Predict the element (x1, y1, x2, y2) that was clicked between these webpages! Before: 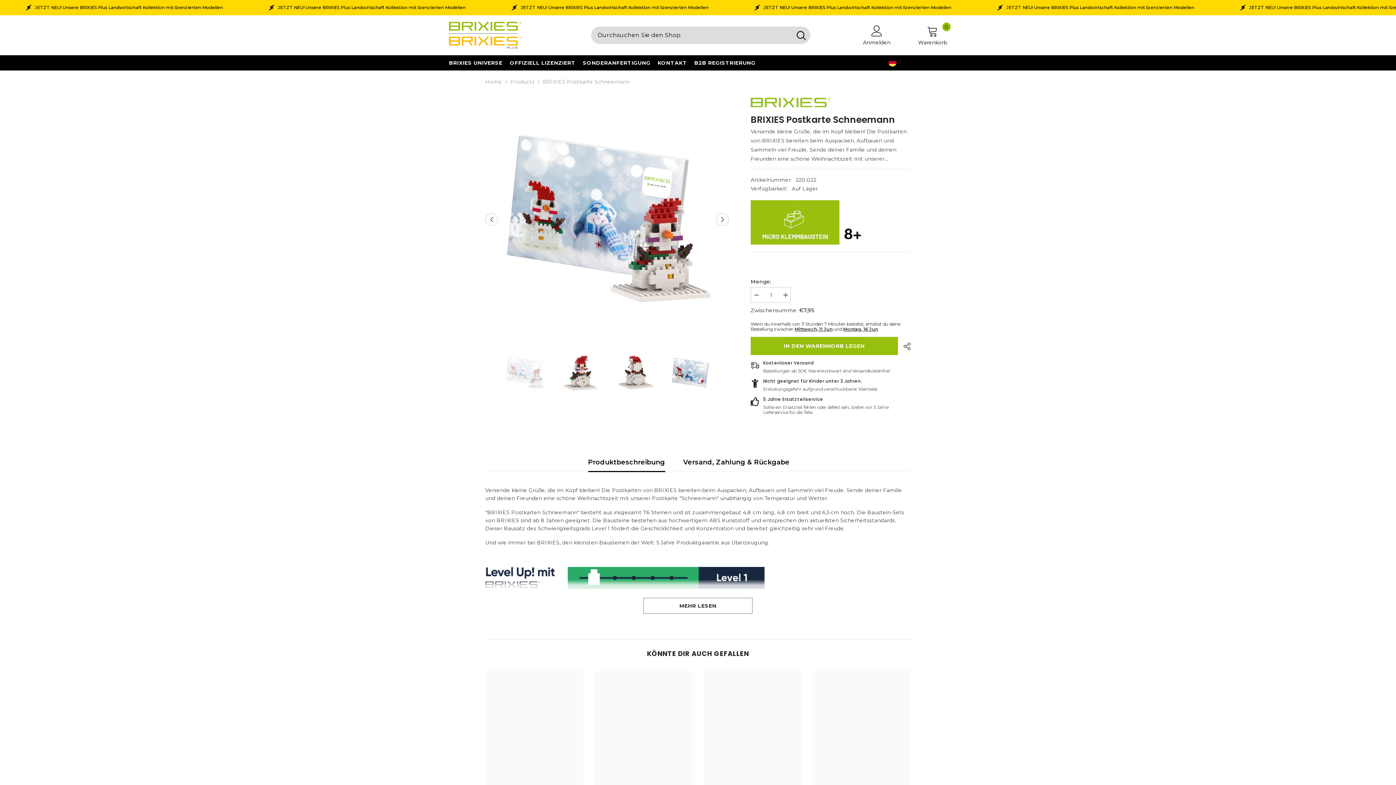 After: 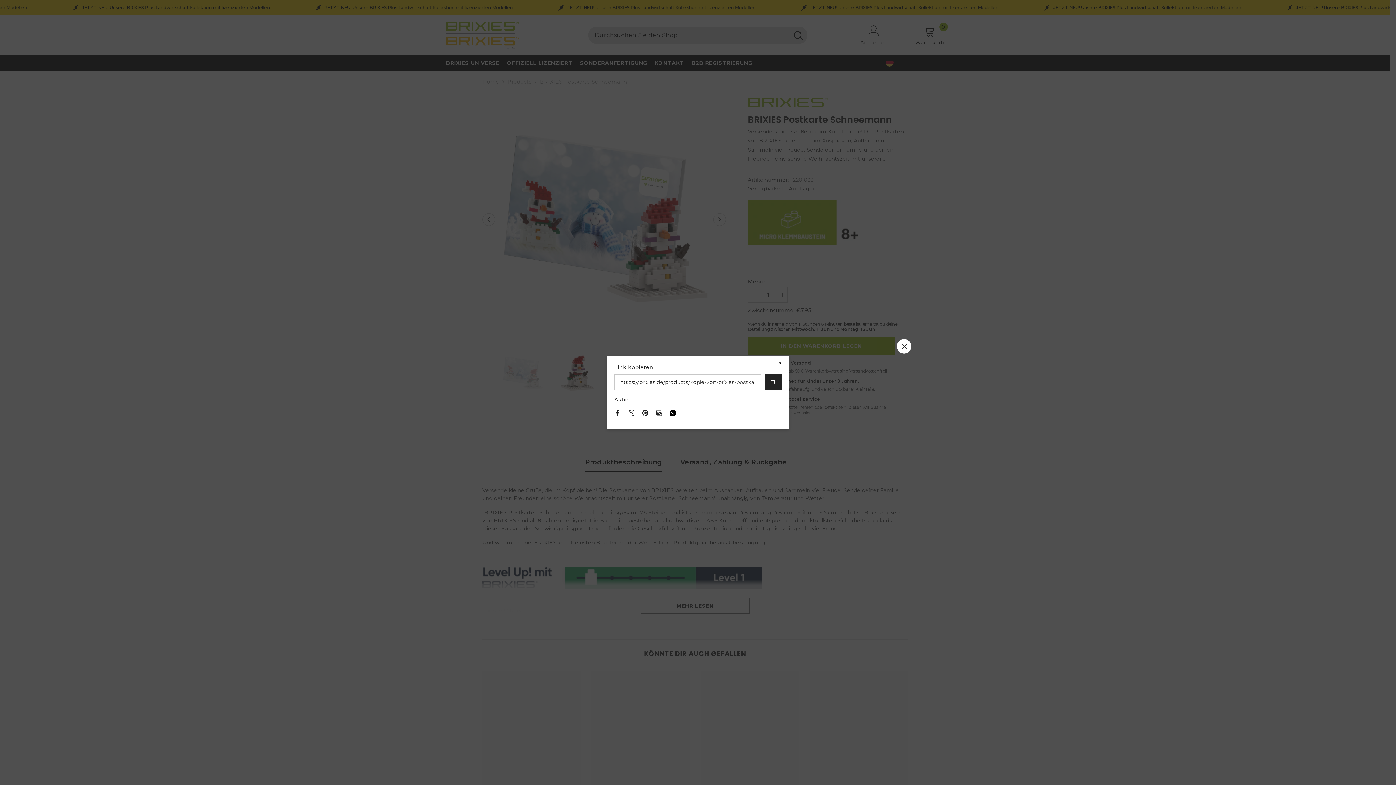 Action: label:  AKTIE bbox: (898, 337, 910, 355)